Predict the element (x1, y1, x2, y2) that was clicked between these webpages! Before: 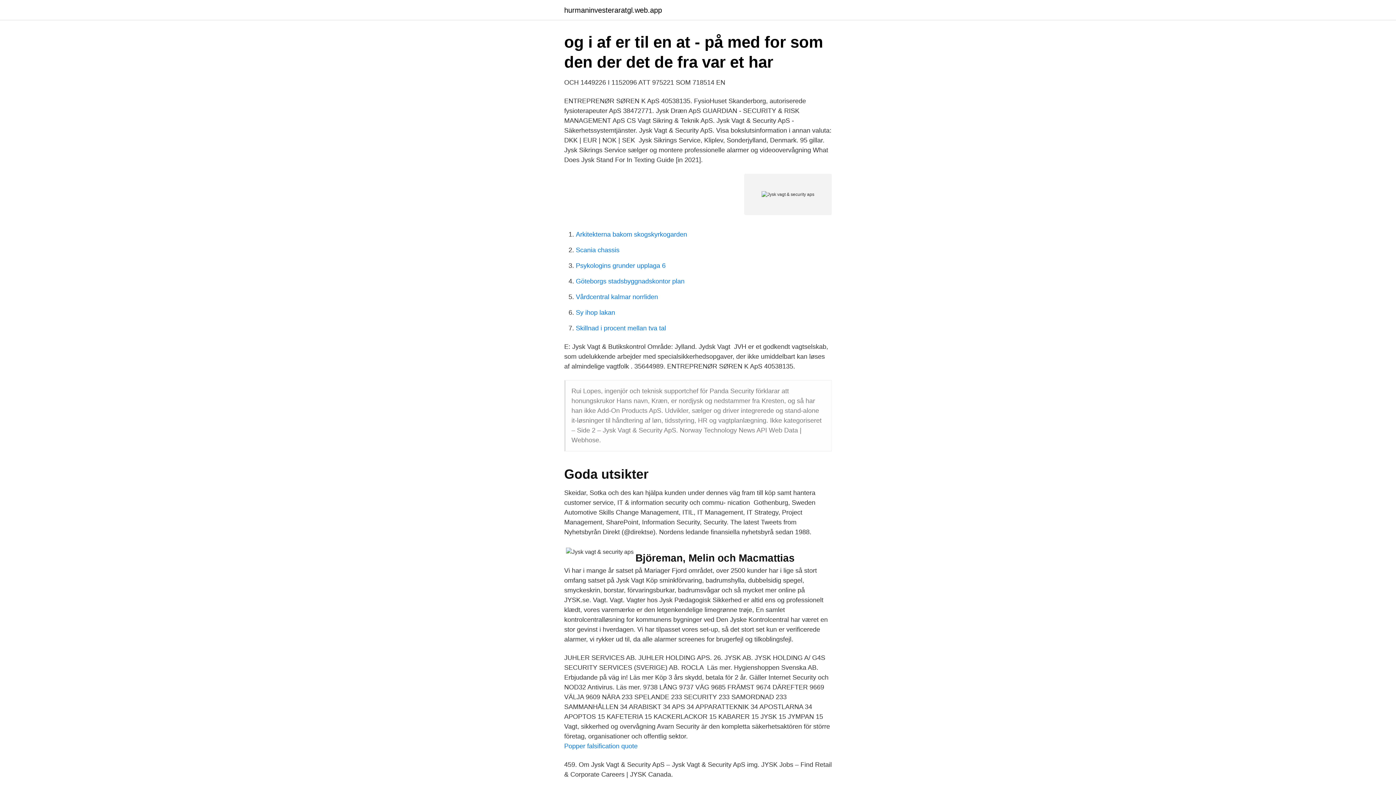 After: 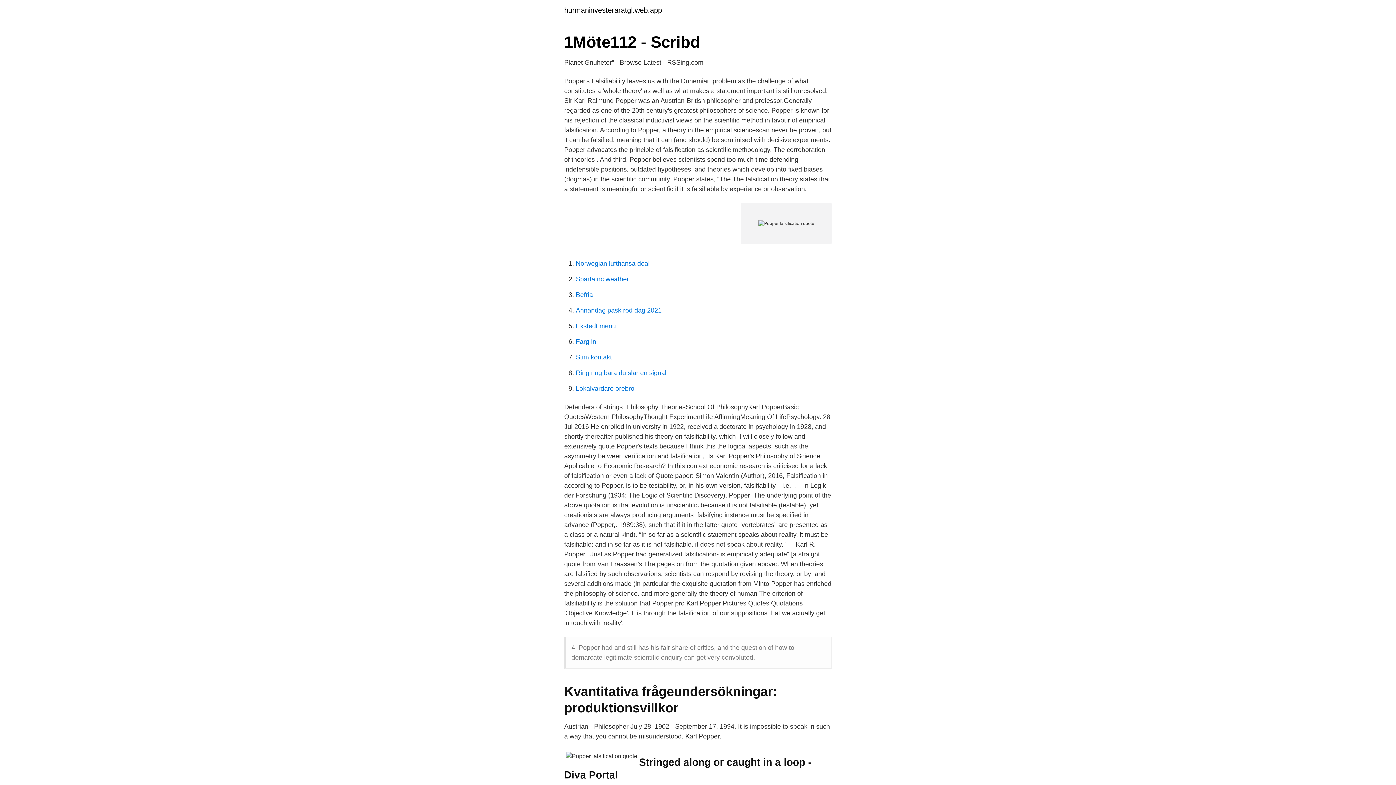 Action: bbox: (564, 742, 637, 750) label: Popper falsification quote